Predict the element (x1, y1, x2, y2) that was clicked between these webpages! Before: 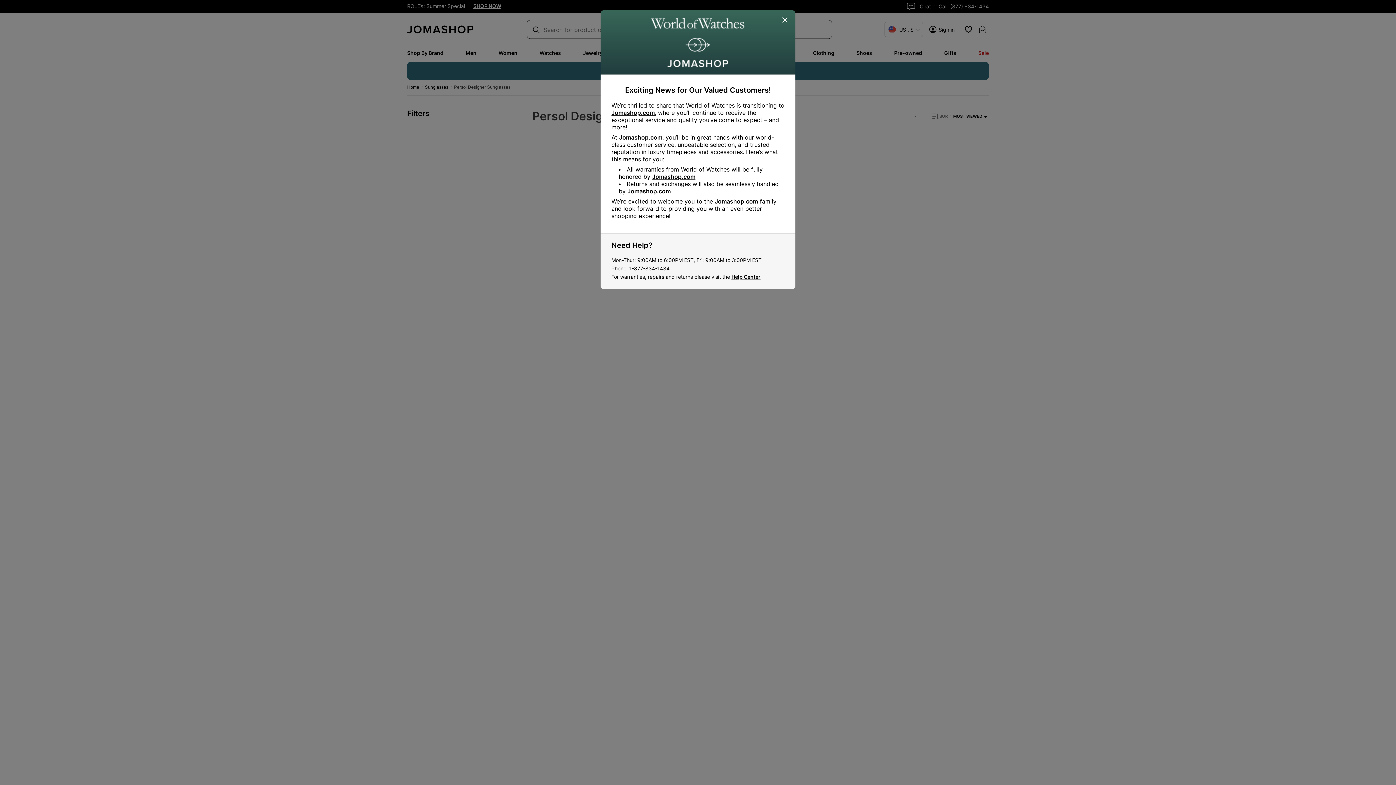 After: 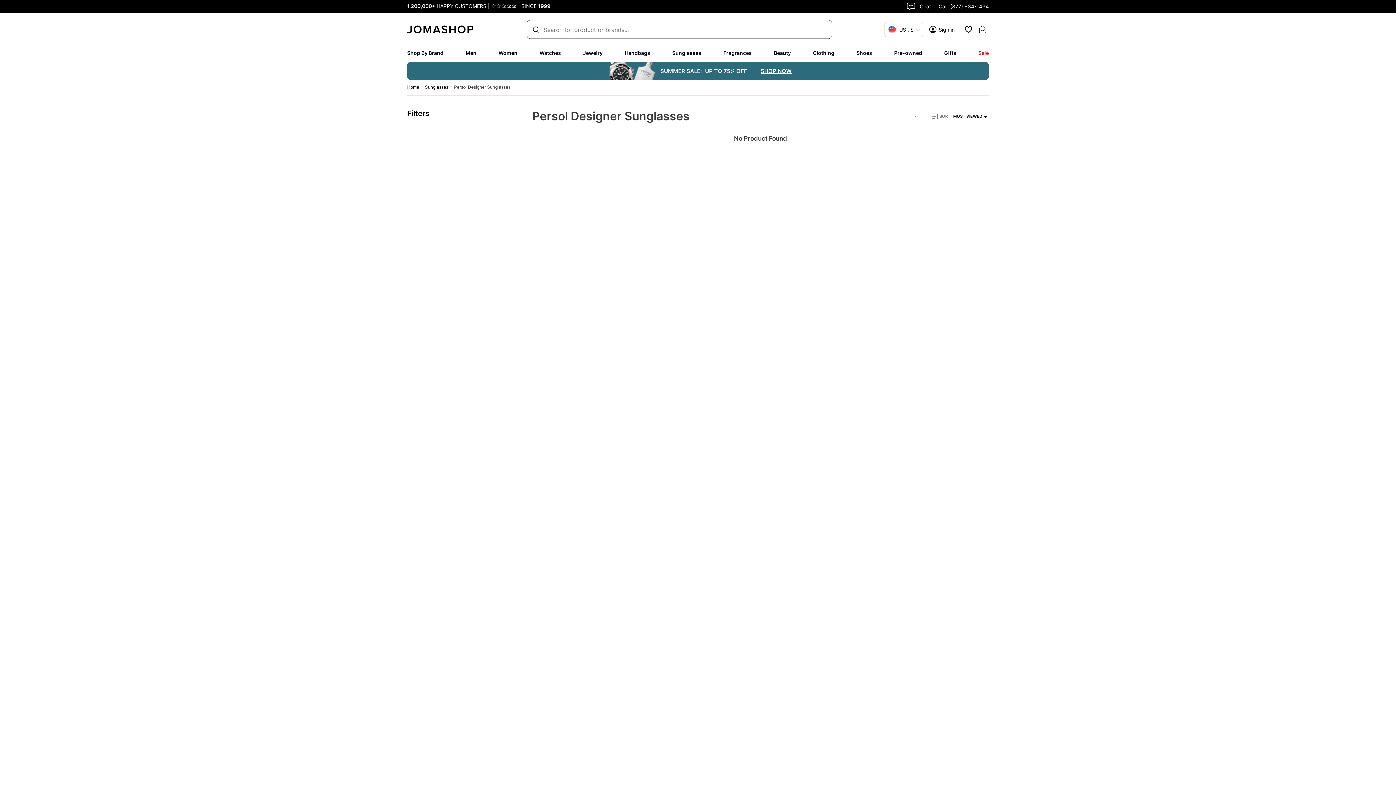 Action: bbox: (780, 15, 790, 25) label: Close